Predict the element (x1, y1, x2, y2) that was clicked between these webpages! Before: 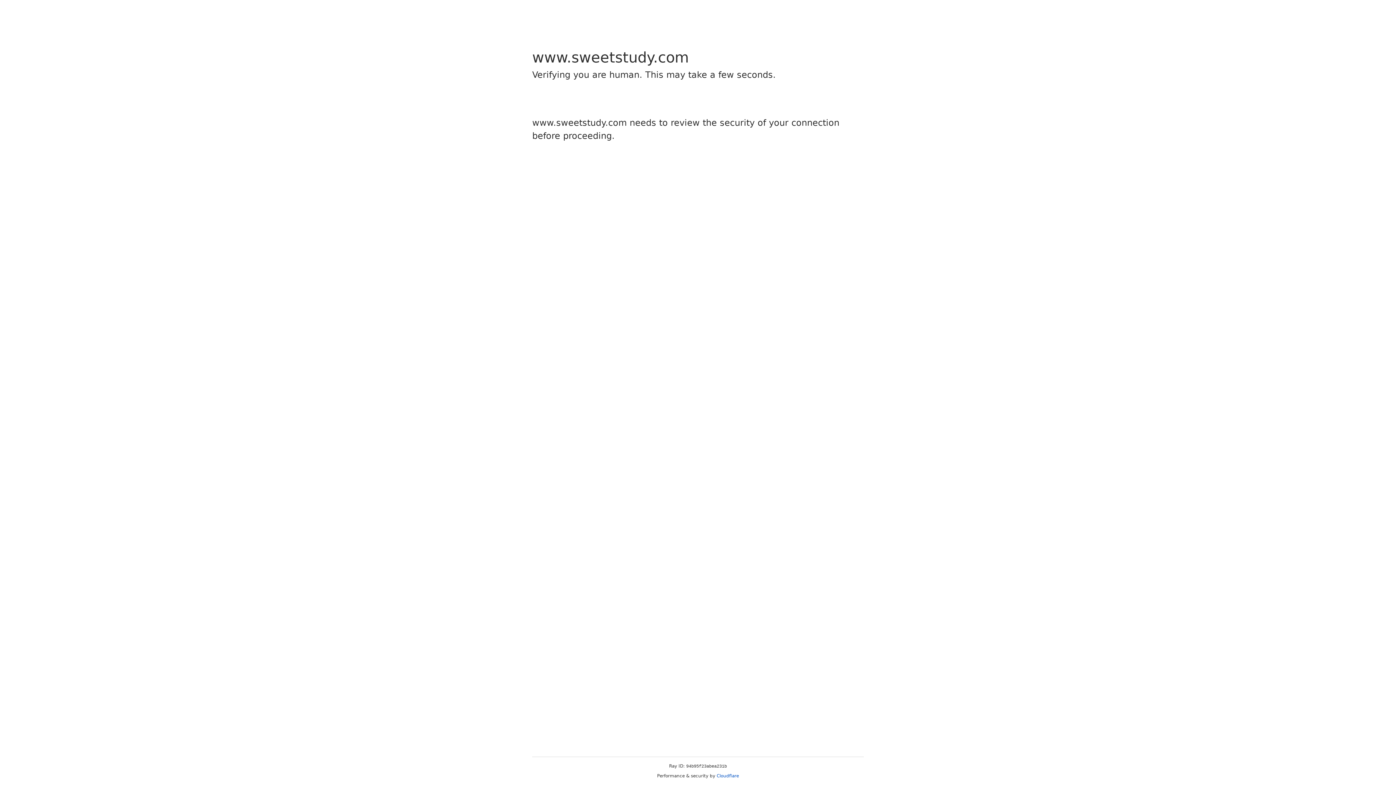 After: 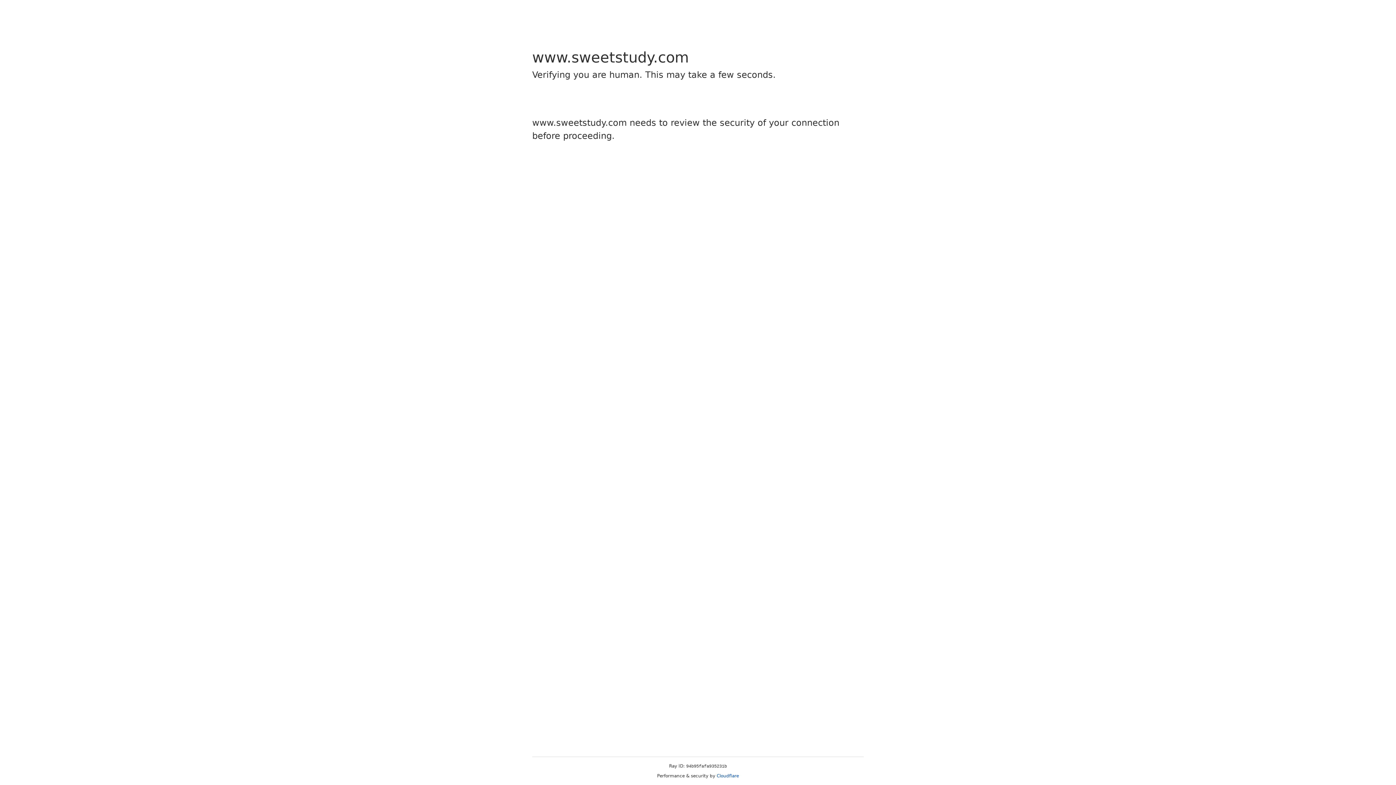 Action: bbox: (716, 773, 739, 778) label: Cloudflare